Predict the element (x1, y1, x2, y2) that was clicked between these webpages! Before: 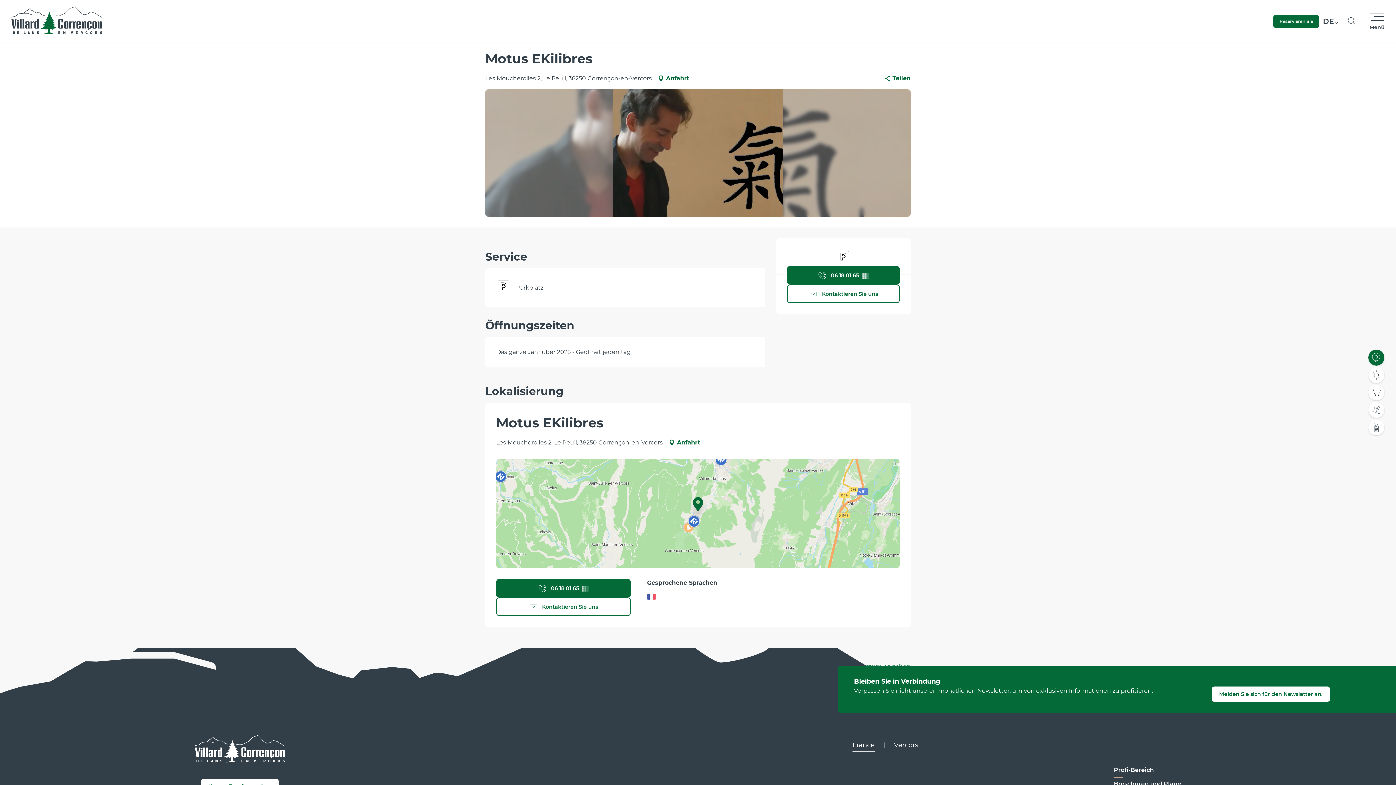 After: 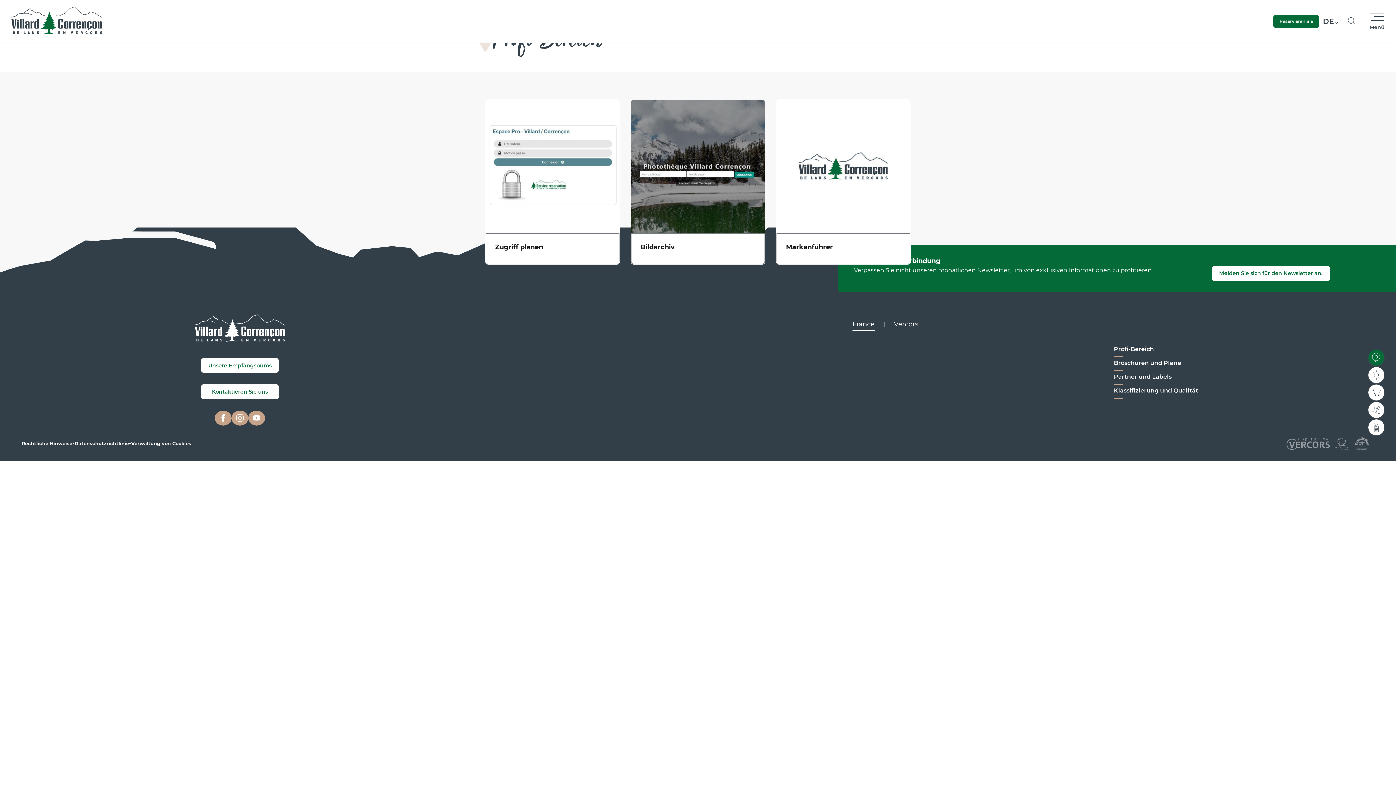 Action: bbox: (1114, 766, 1154, 779) label: Profi-Bereich